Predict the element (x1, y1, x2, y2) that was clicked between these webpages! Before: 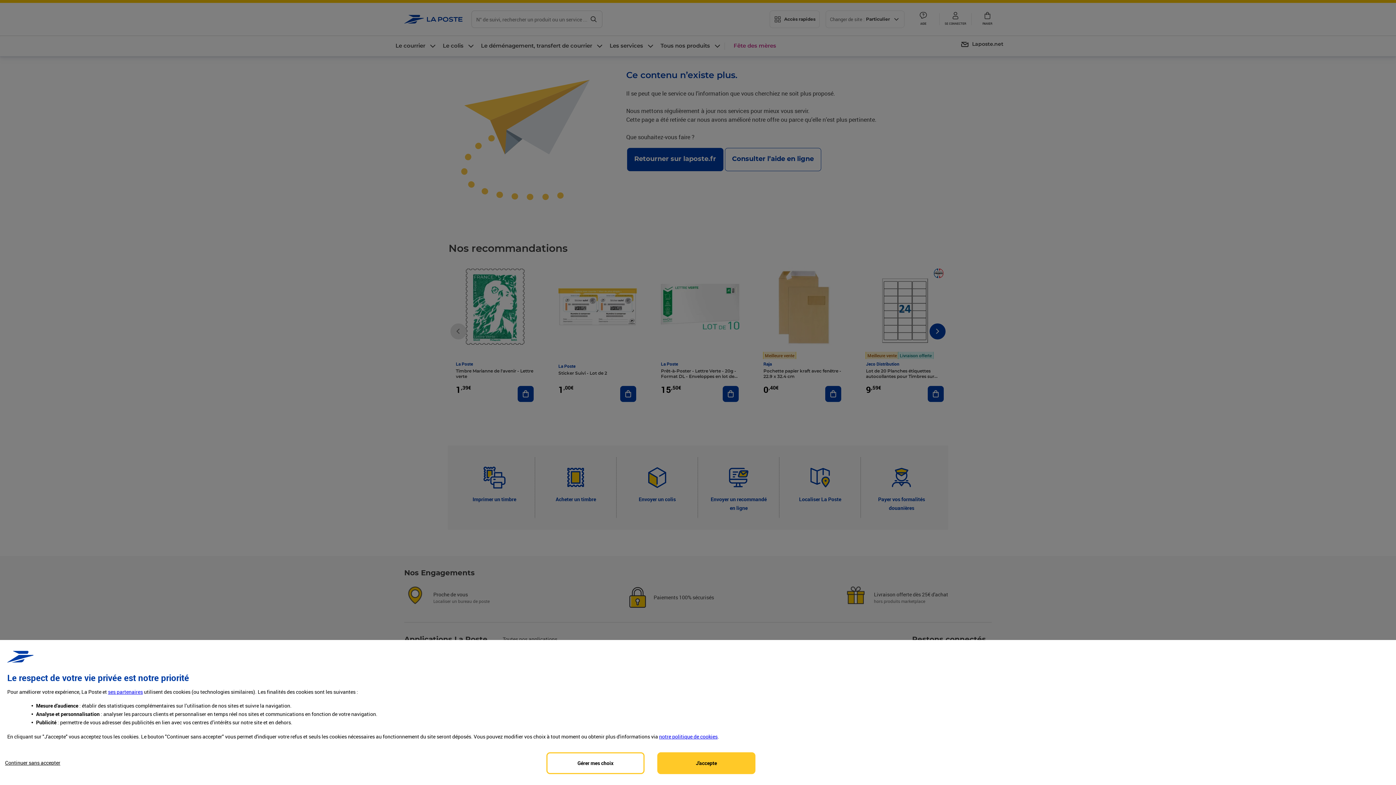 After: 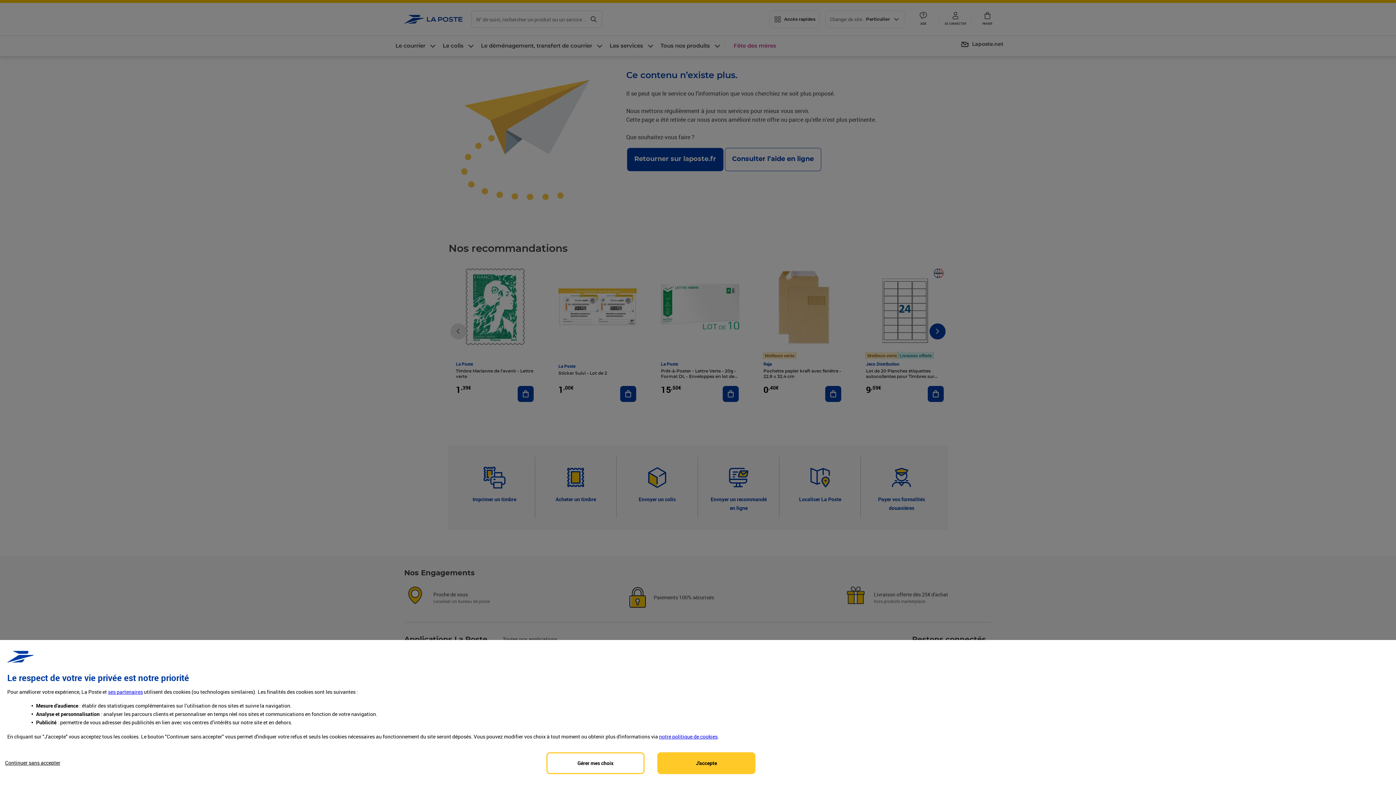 Action: bbox: (659, 733, 717, 740) label: notre politique de cookies